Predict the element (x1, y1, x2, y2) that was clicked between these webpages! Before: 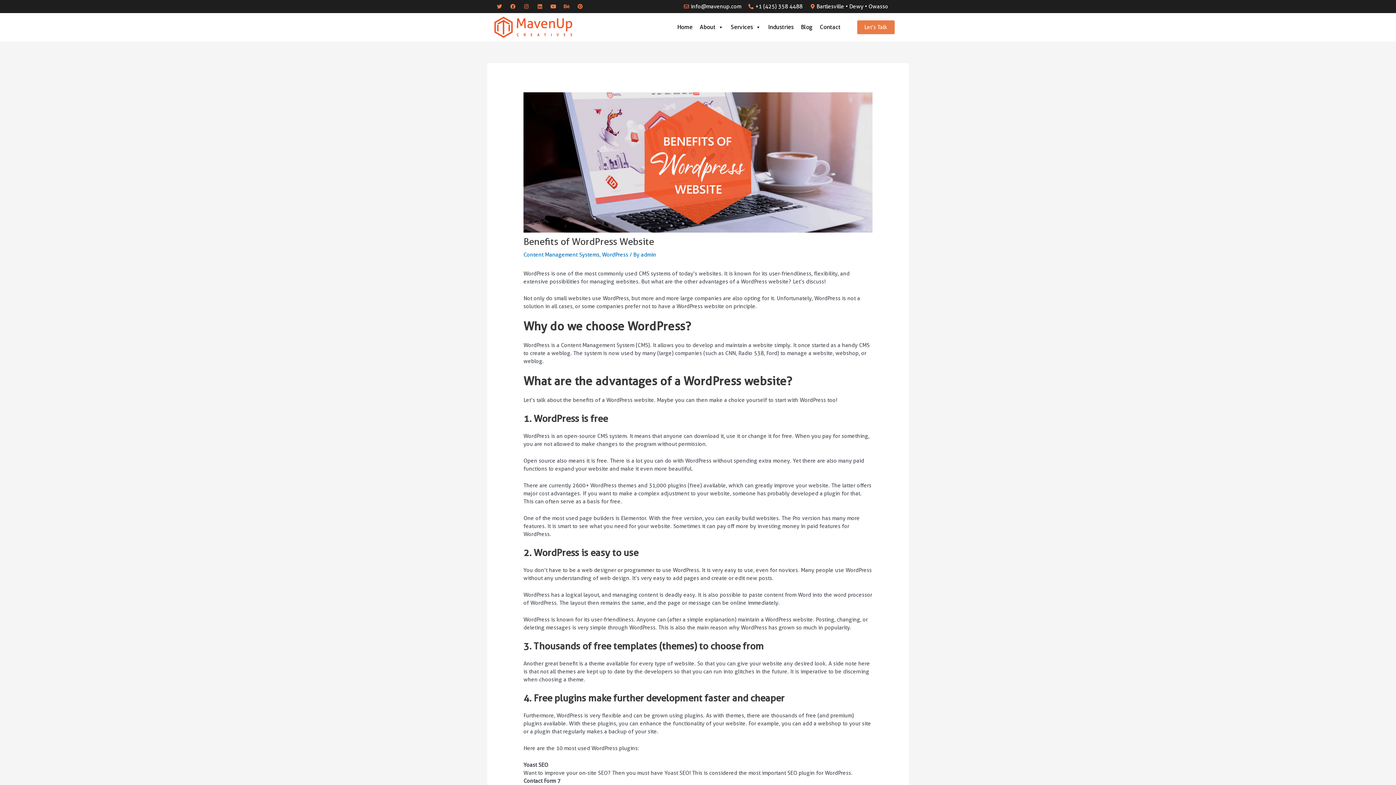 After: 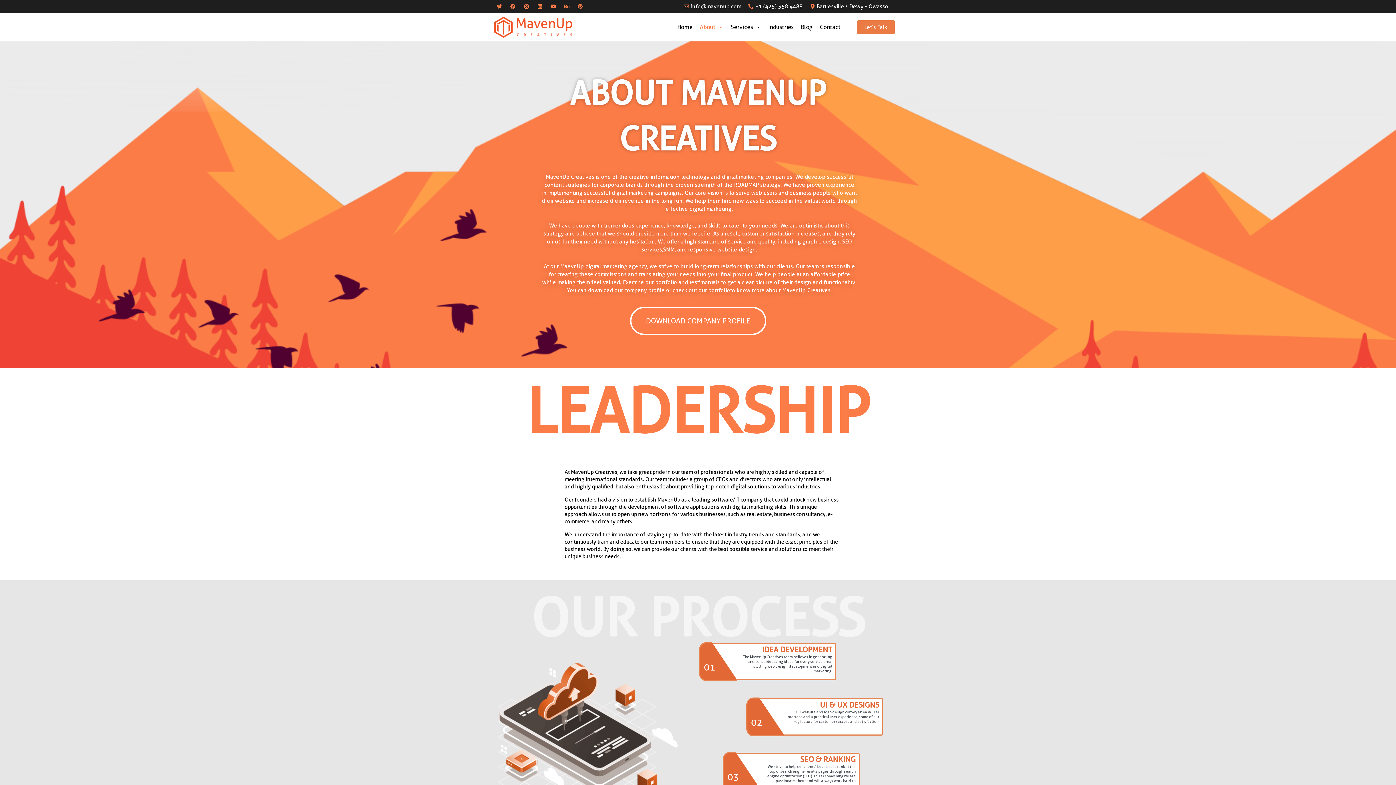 Action: label: About bbox: (696, 19, 727, 34)